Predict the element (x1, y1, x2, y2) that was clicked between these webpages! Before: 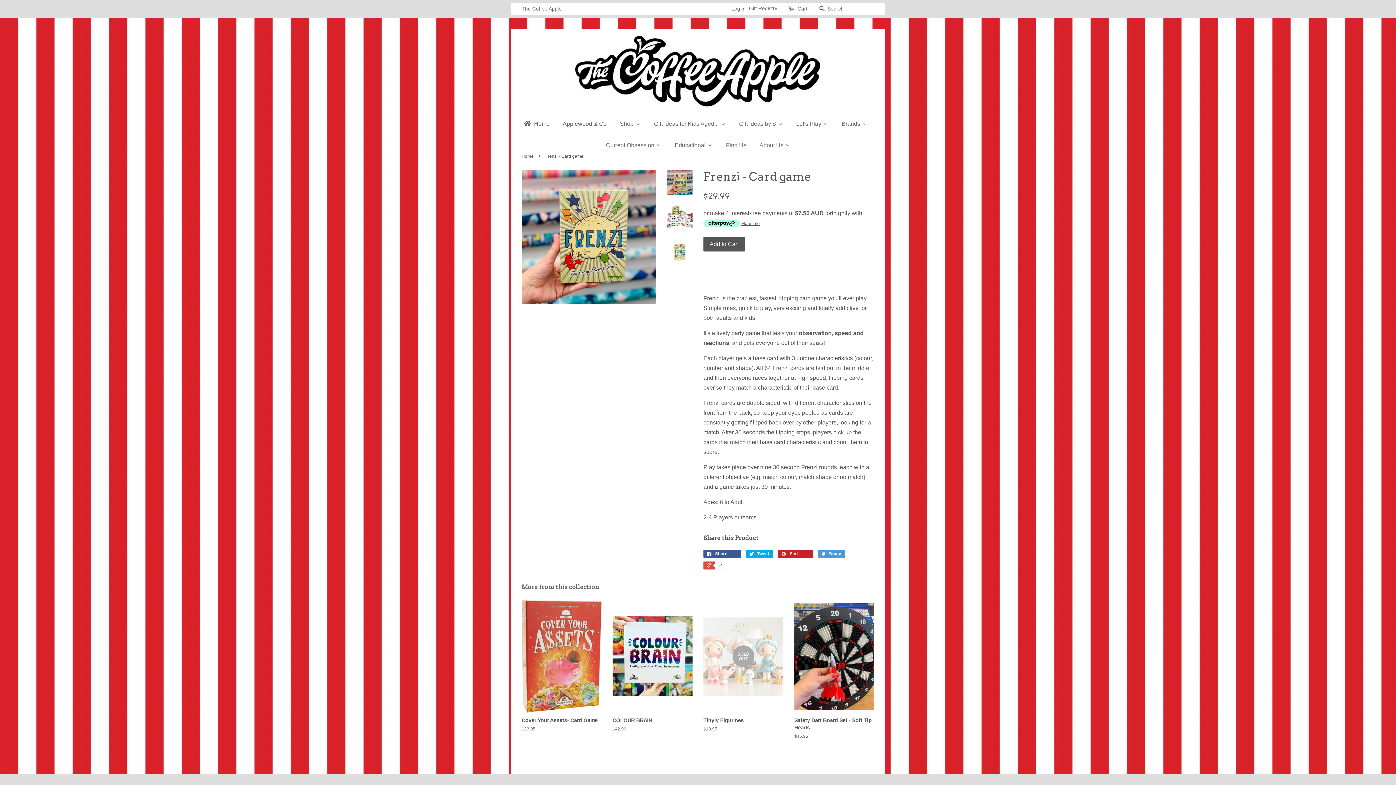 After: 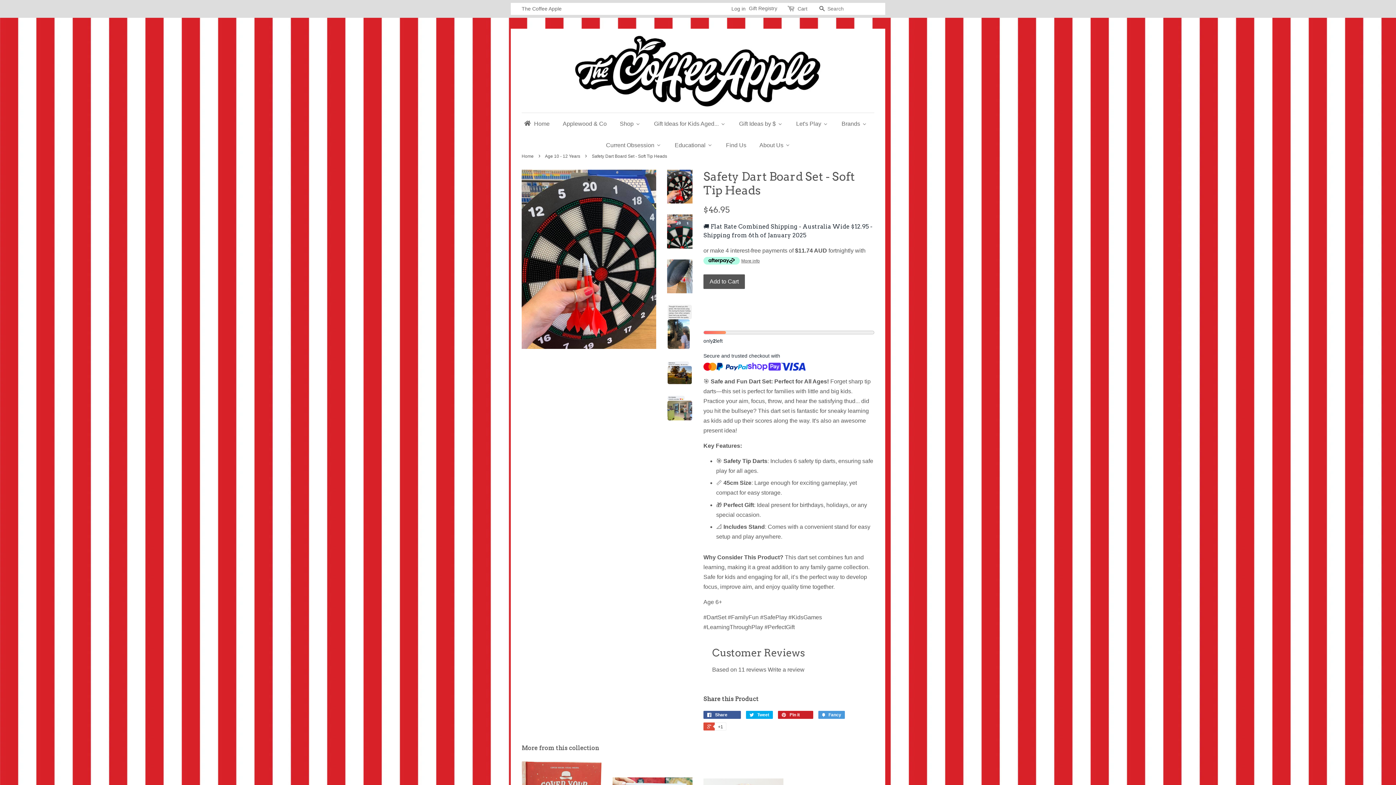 Action: label: Safety Dart Board Set - Soft Tip Heads

$46.95 bbox: (794, 600, 874, 752)